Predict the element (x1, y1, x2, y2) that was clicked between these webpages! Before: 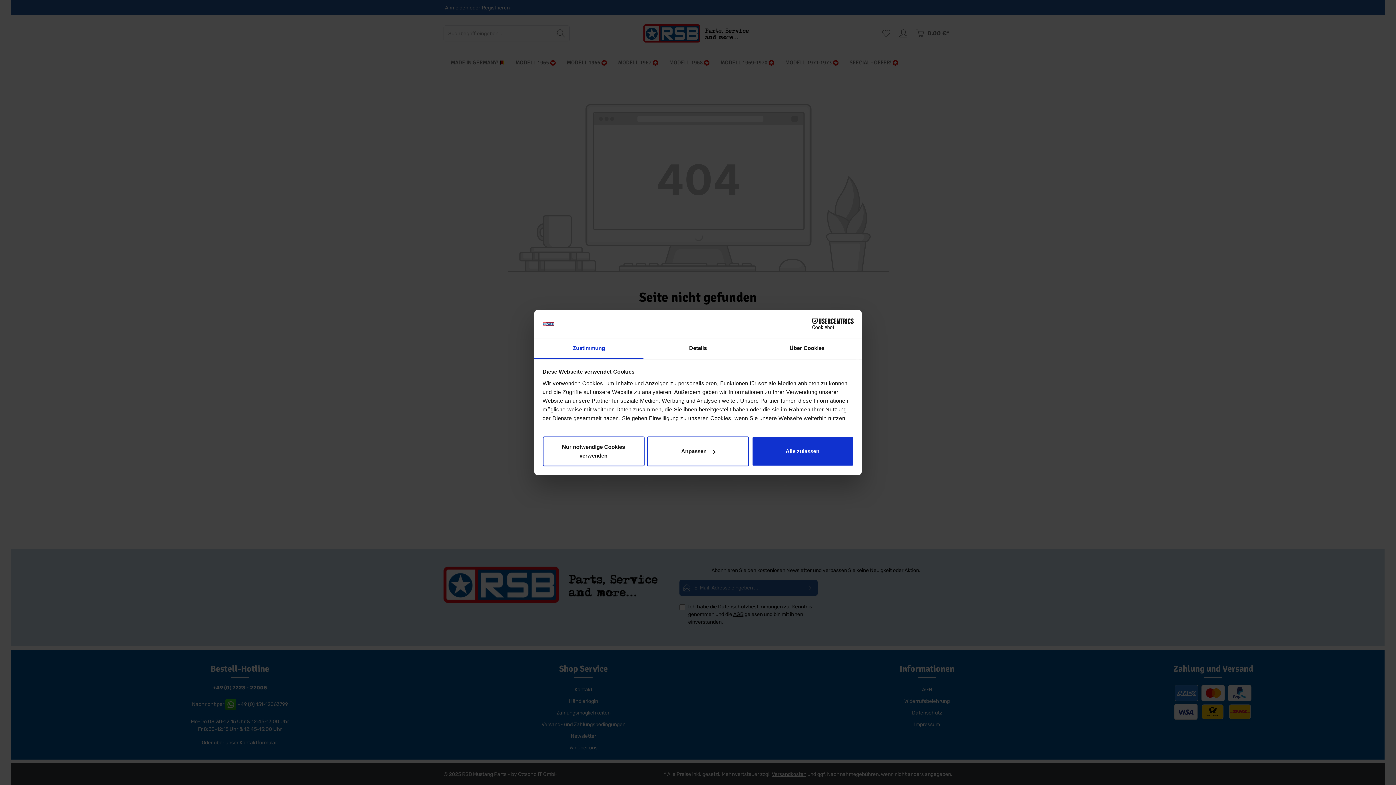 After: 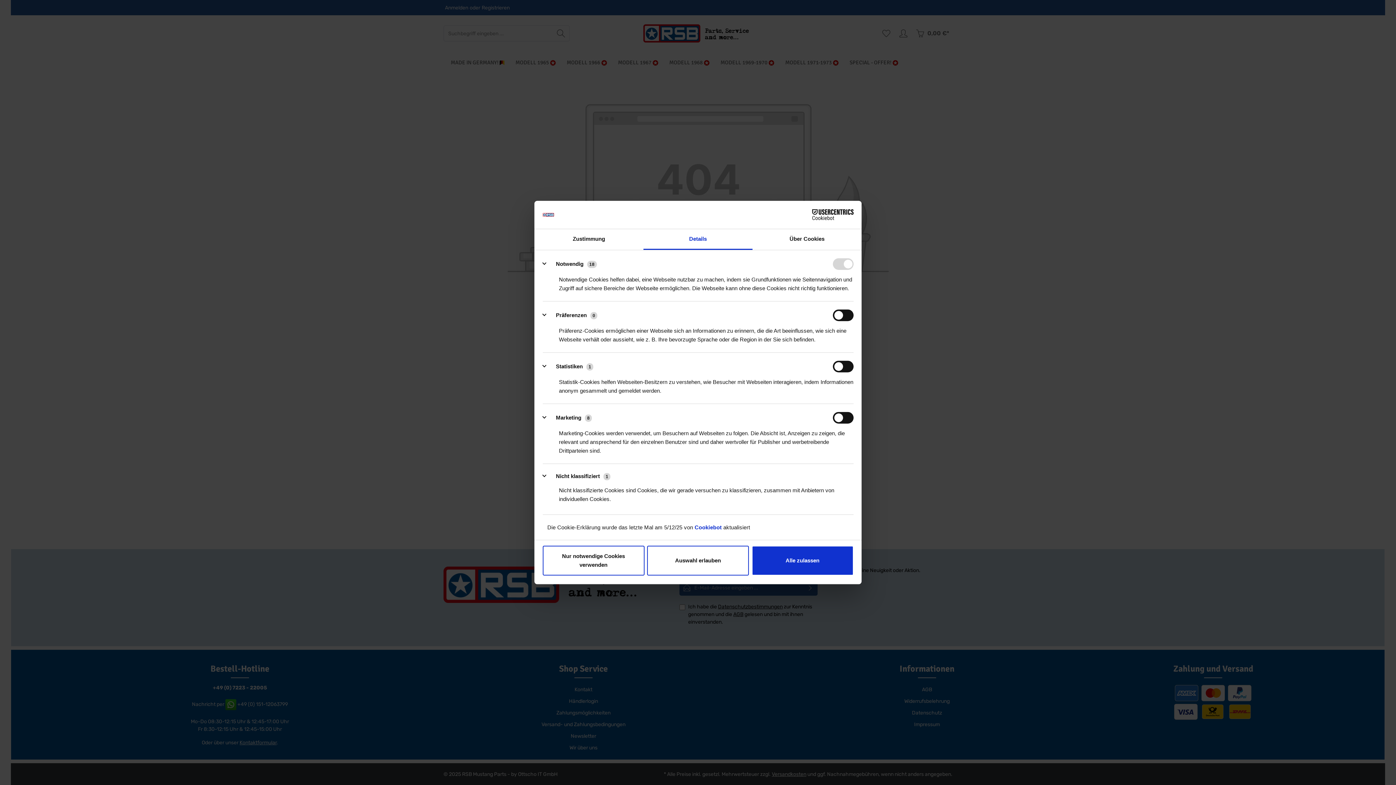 Action: bbox: (647, 436, 749, 466) label: Anpassen